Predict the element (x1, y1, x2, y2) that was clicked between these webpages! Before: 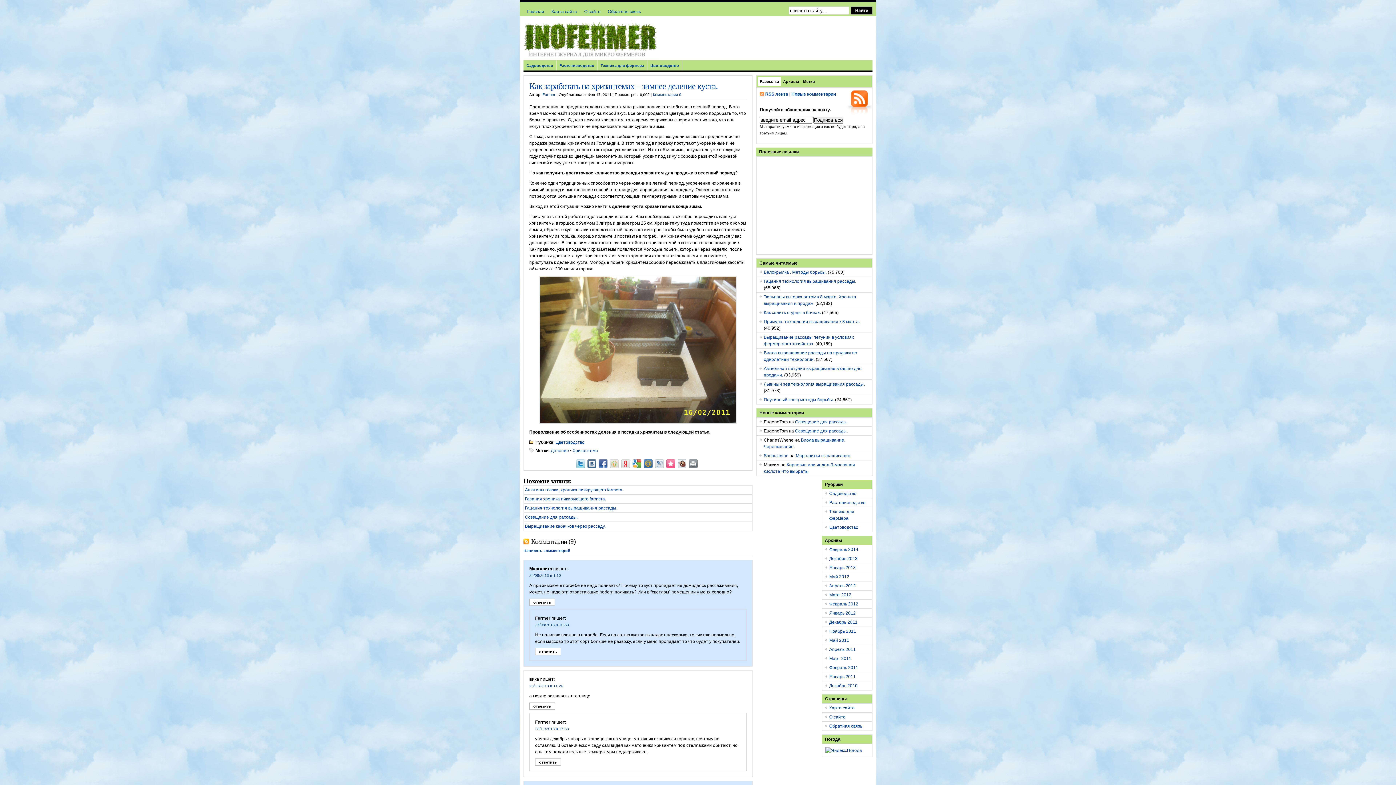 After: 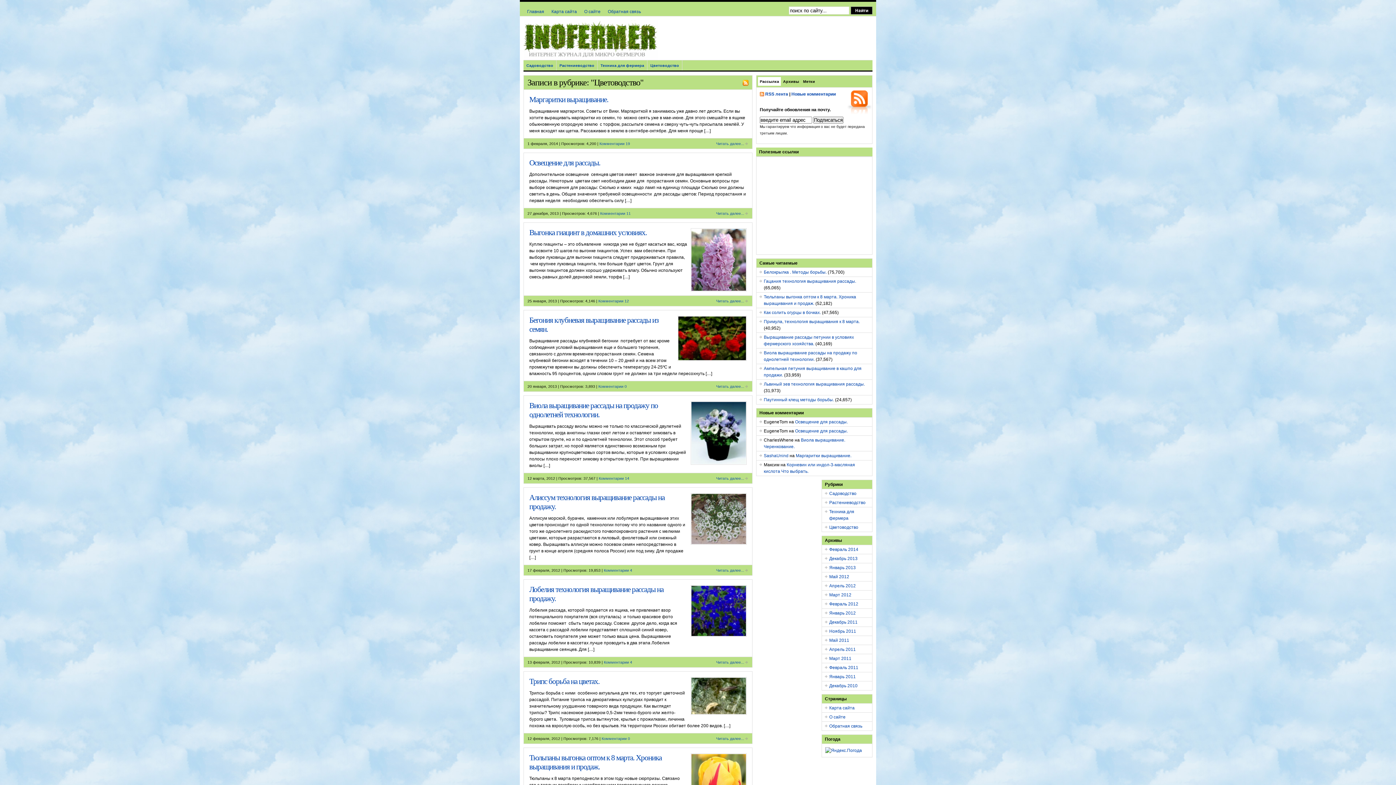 Action: bbox: (647, 60, 682, 70) label: Цветоводство